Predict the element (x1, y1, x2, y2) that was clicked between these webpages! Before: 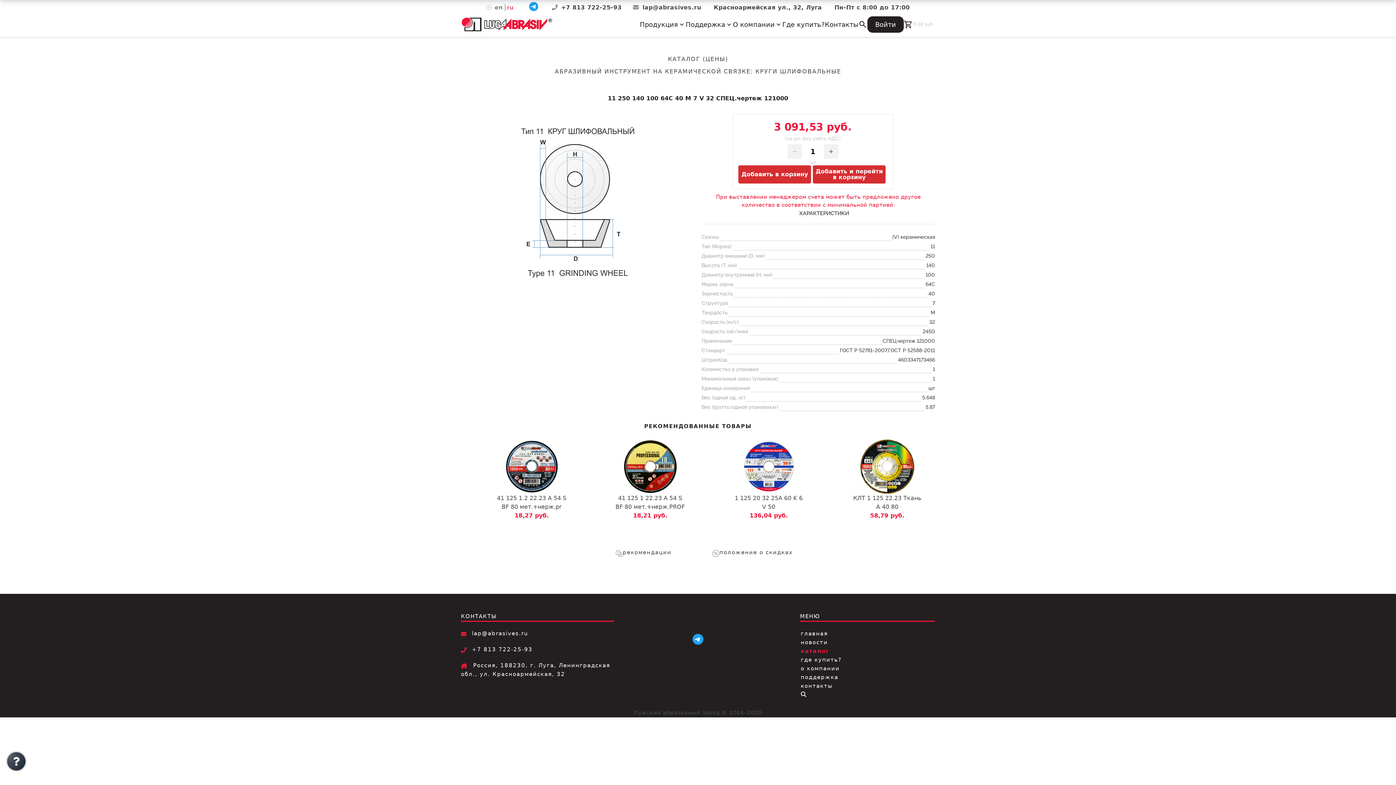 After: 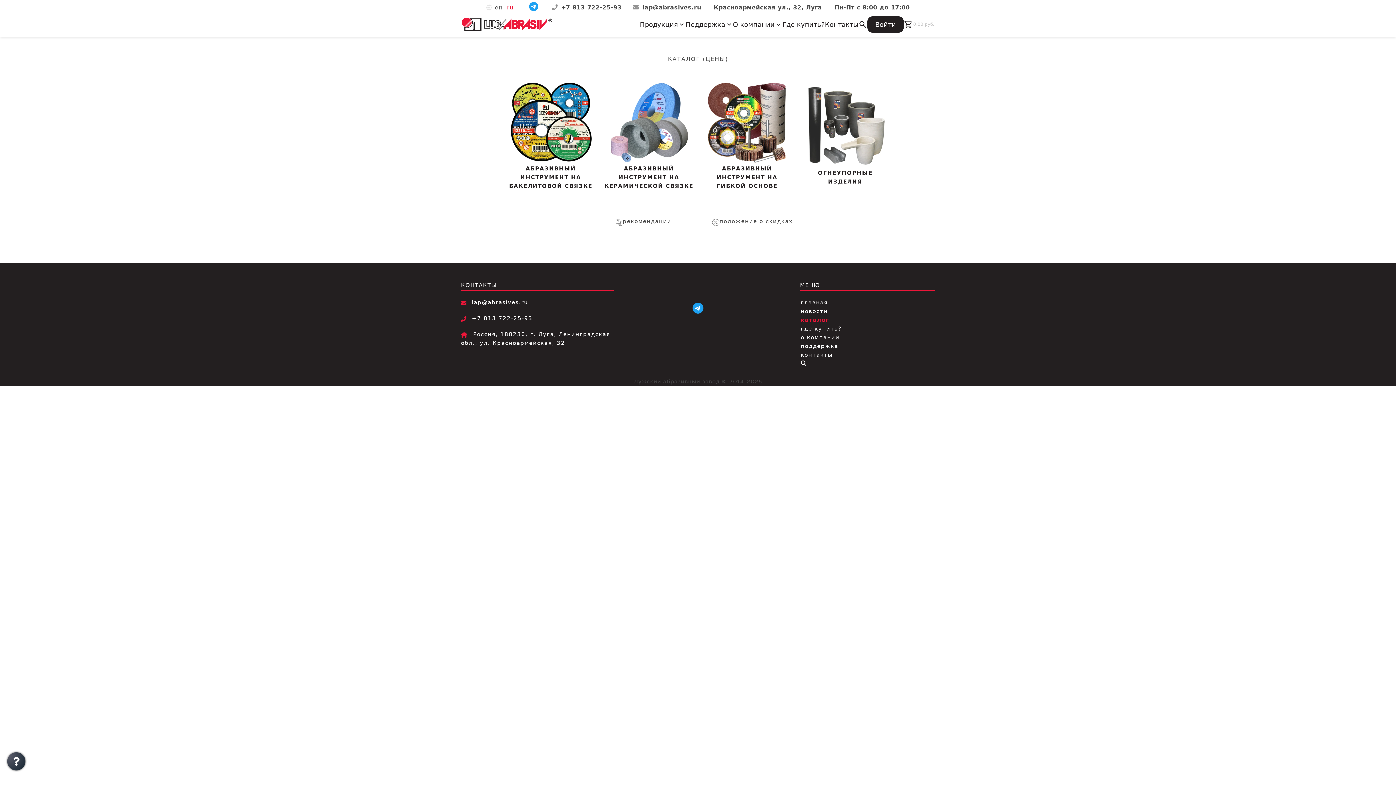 Action: bbox: (668, 55, 728, 62) label: КАТАЛОГ (ЦЕНЫ)